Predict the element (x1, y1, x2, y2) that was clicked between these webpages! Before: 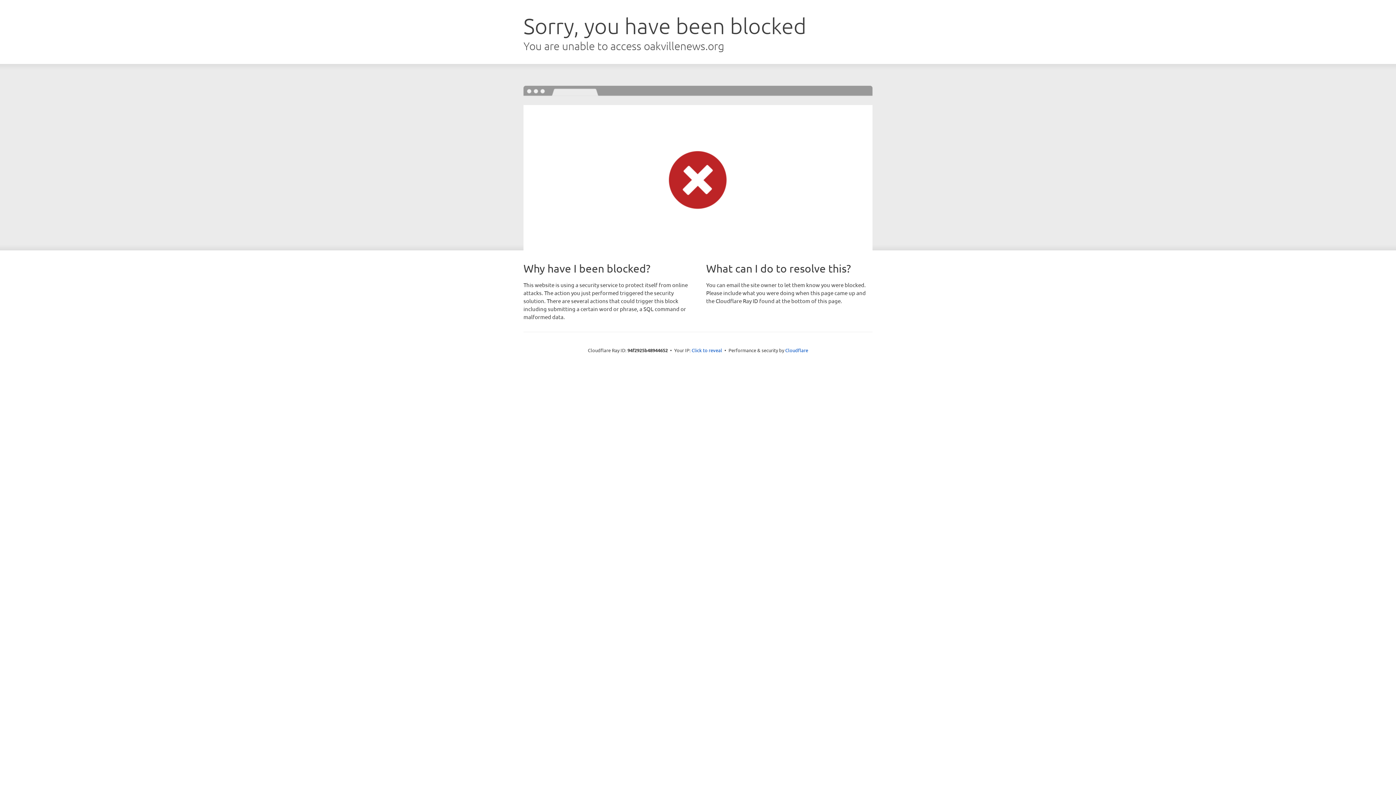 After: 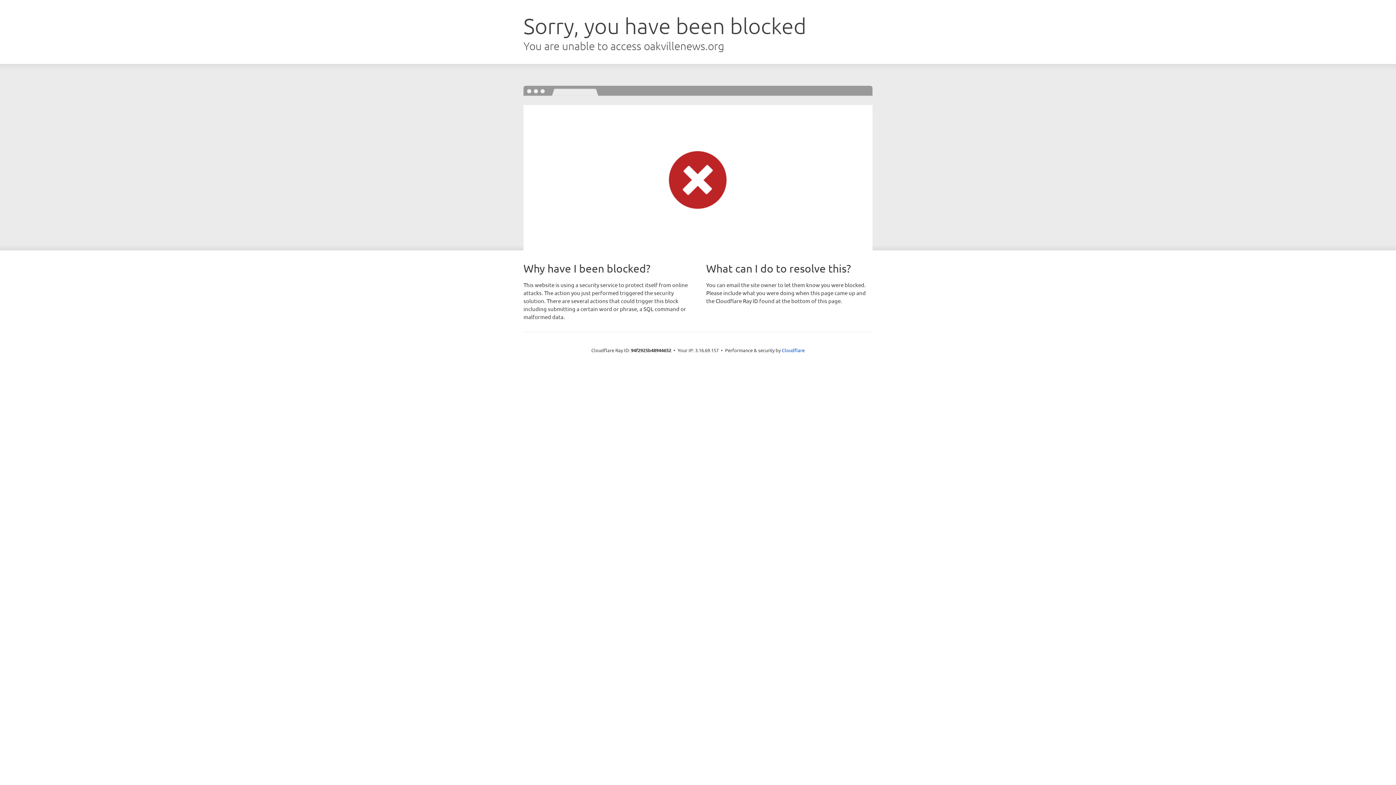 Action: bbox: (691, 346, 722, 353) label: Click to reveal